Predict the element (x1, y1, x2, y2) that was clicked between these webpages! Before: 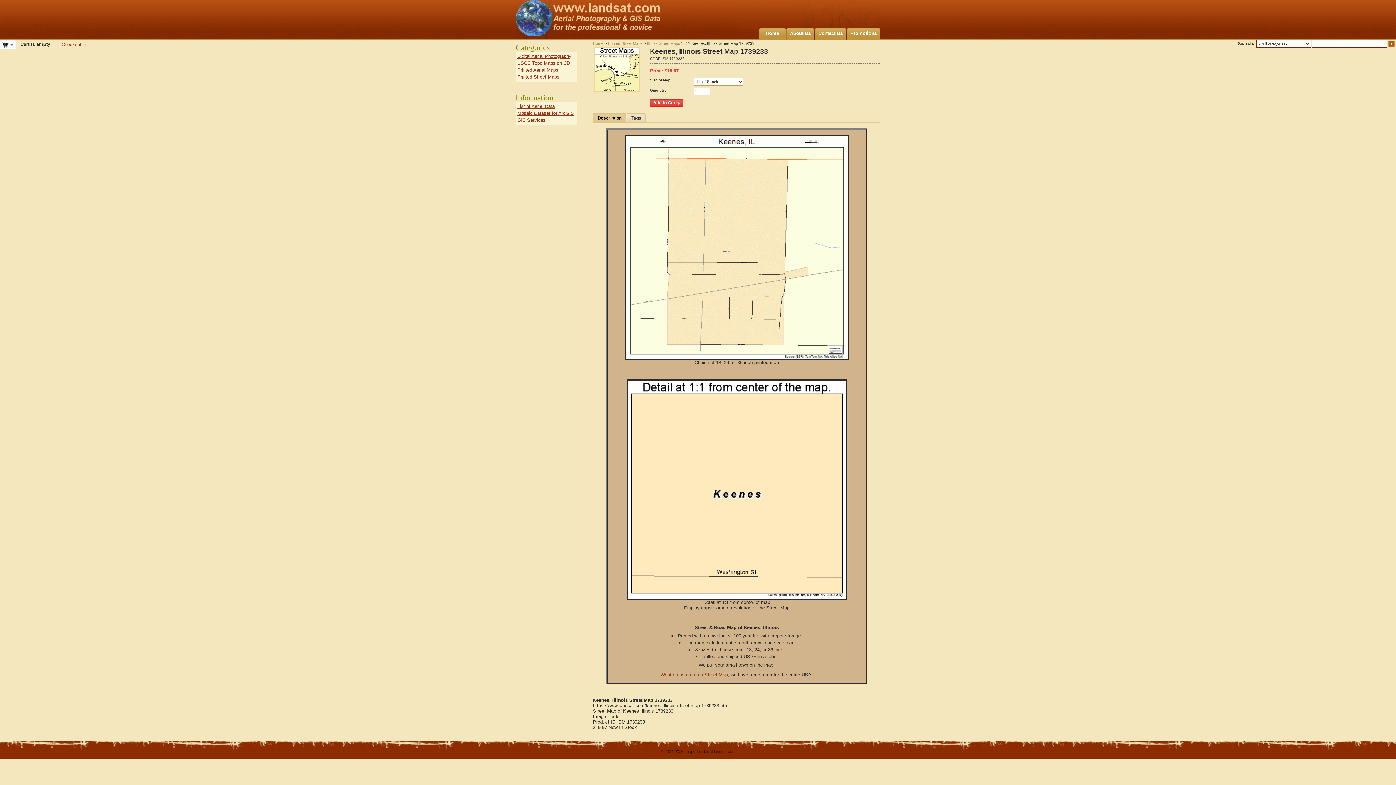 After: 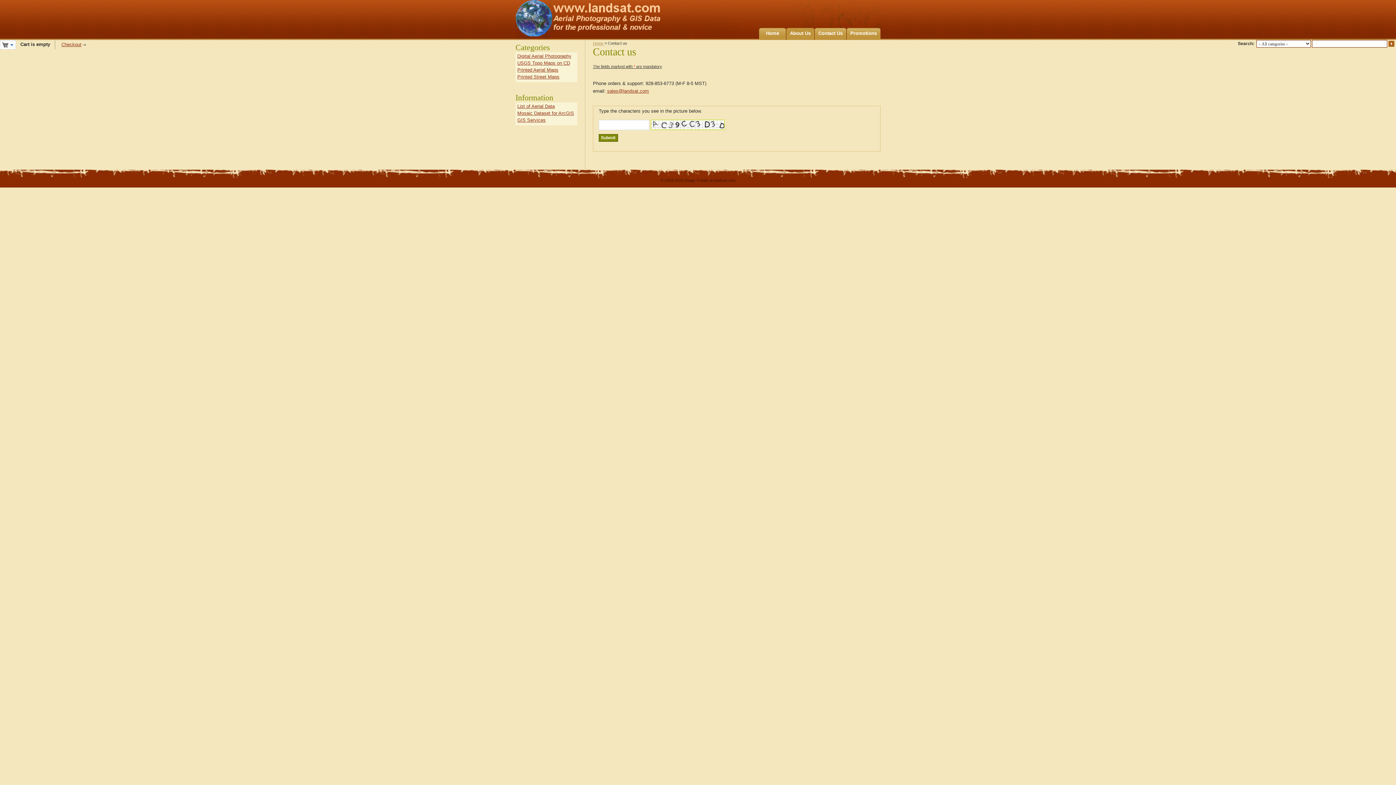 Action: label: Contact Us bbox: (816, 28, 844, 39)